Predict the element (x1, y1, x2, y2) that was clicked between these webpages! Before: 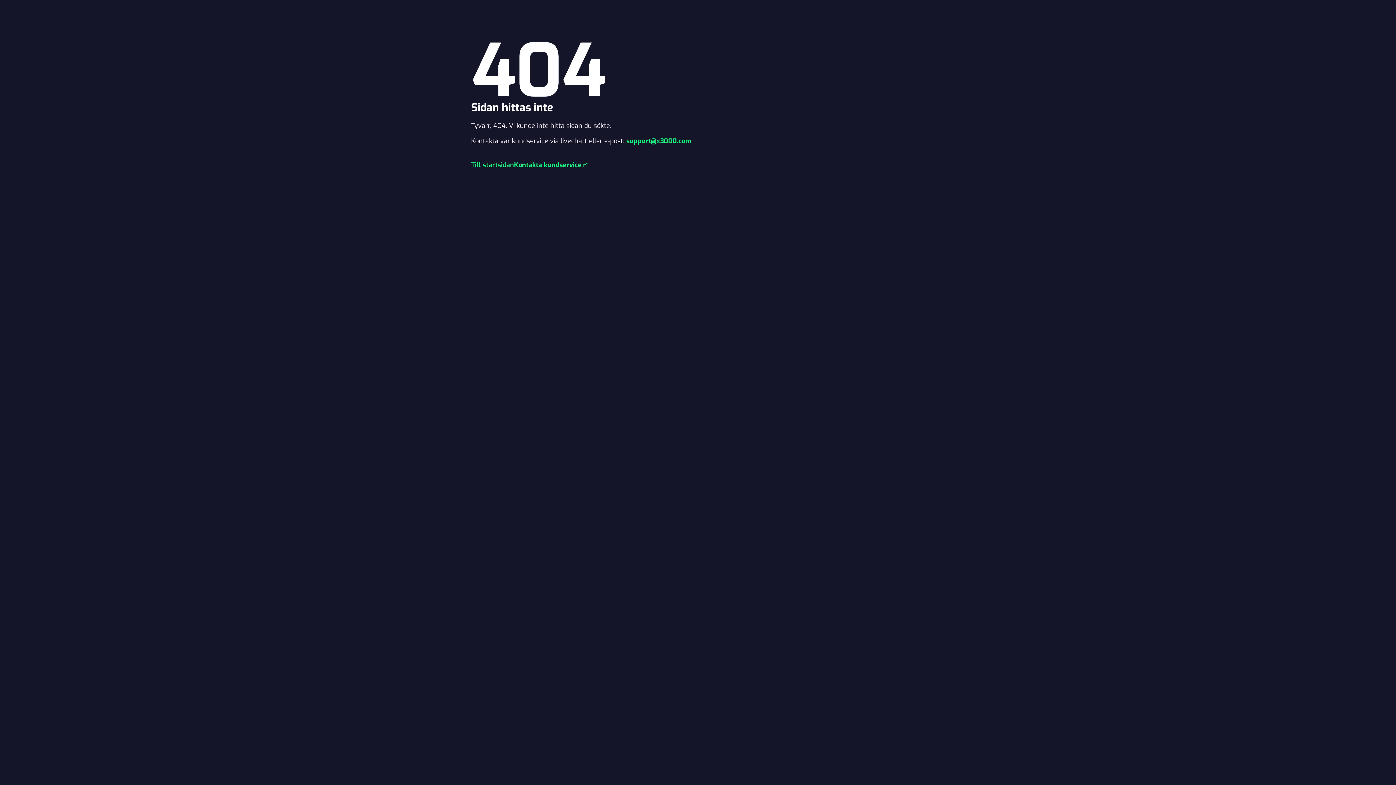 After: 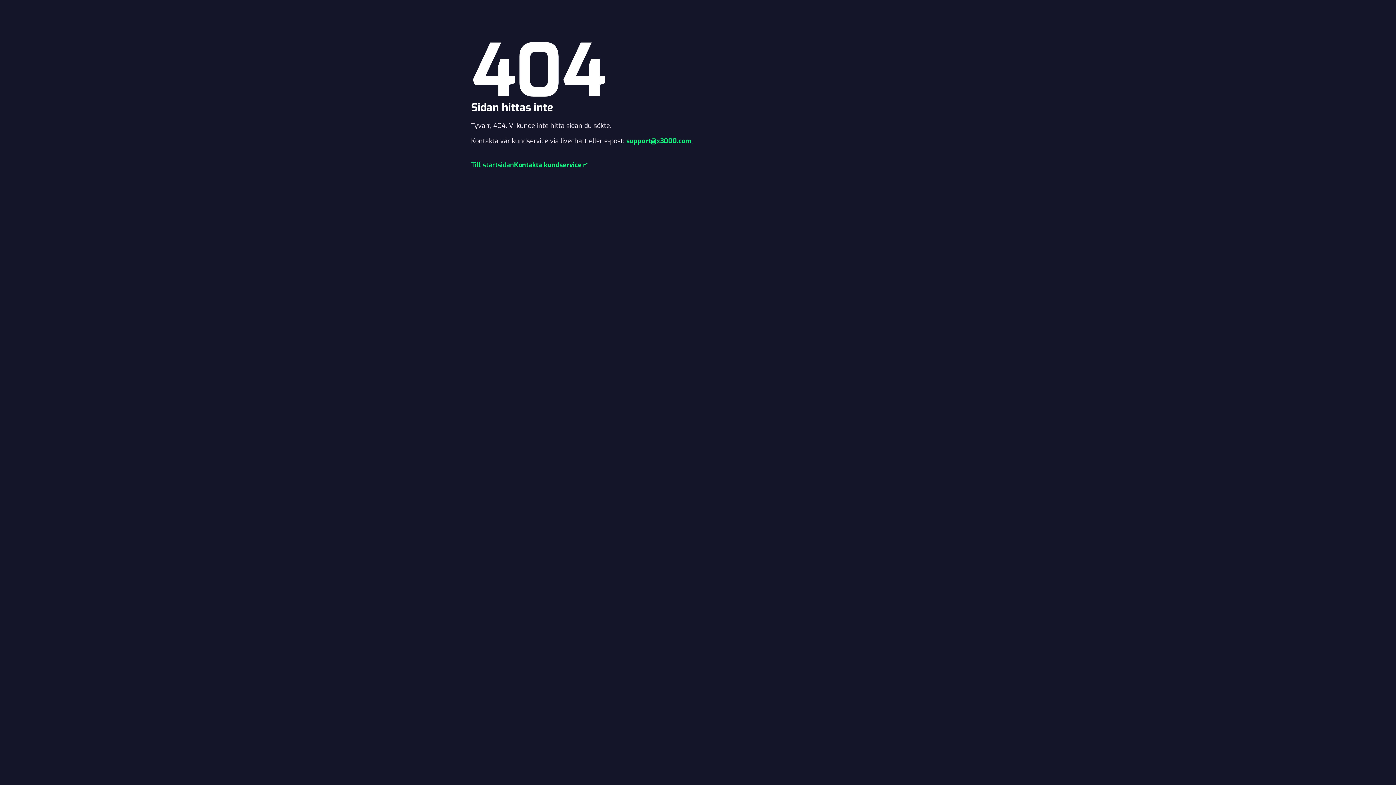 Action: label: support@x3000.com bbox: (626, 136, 691, 145)